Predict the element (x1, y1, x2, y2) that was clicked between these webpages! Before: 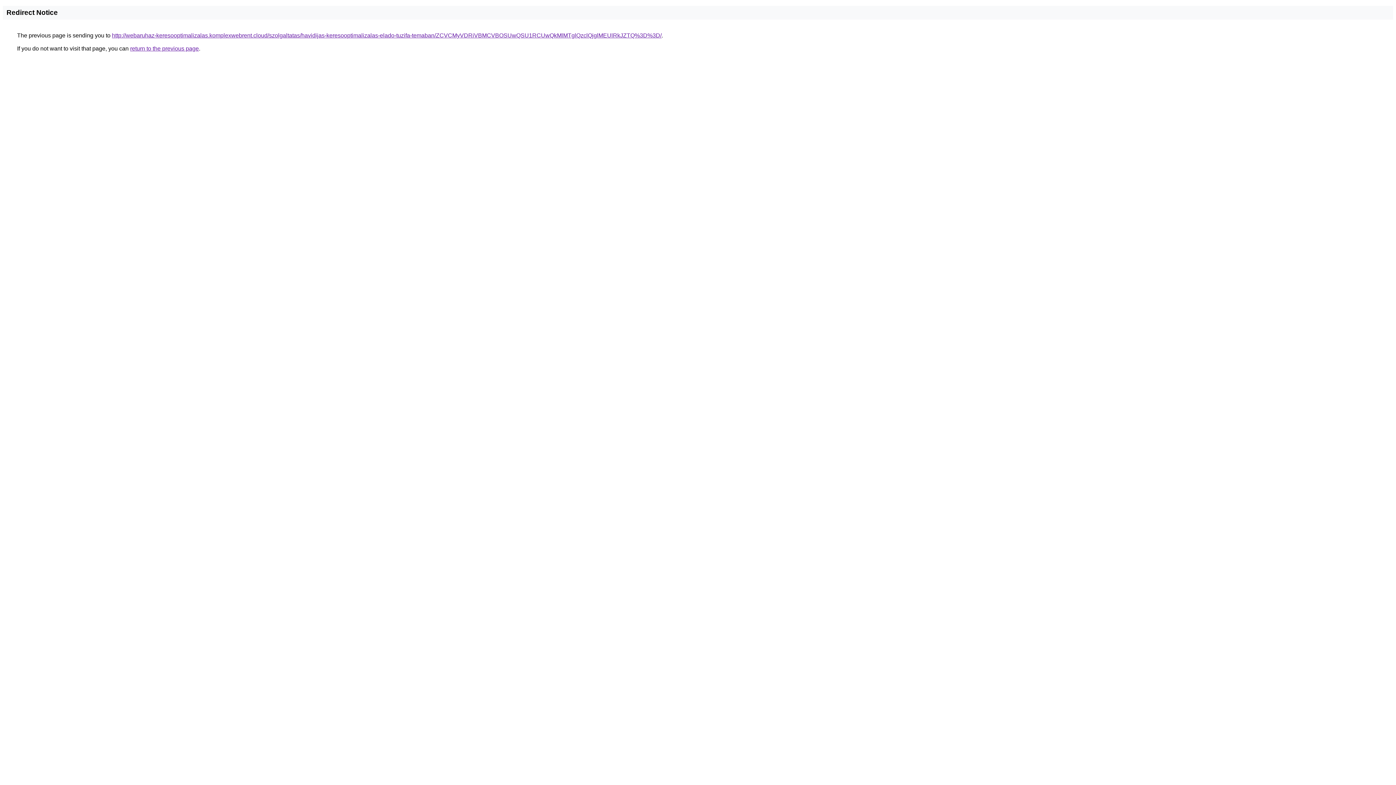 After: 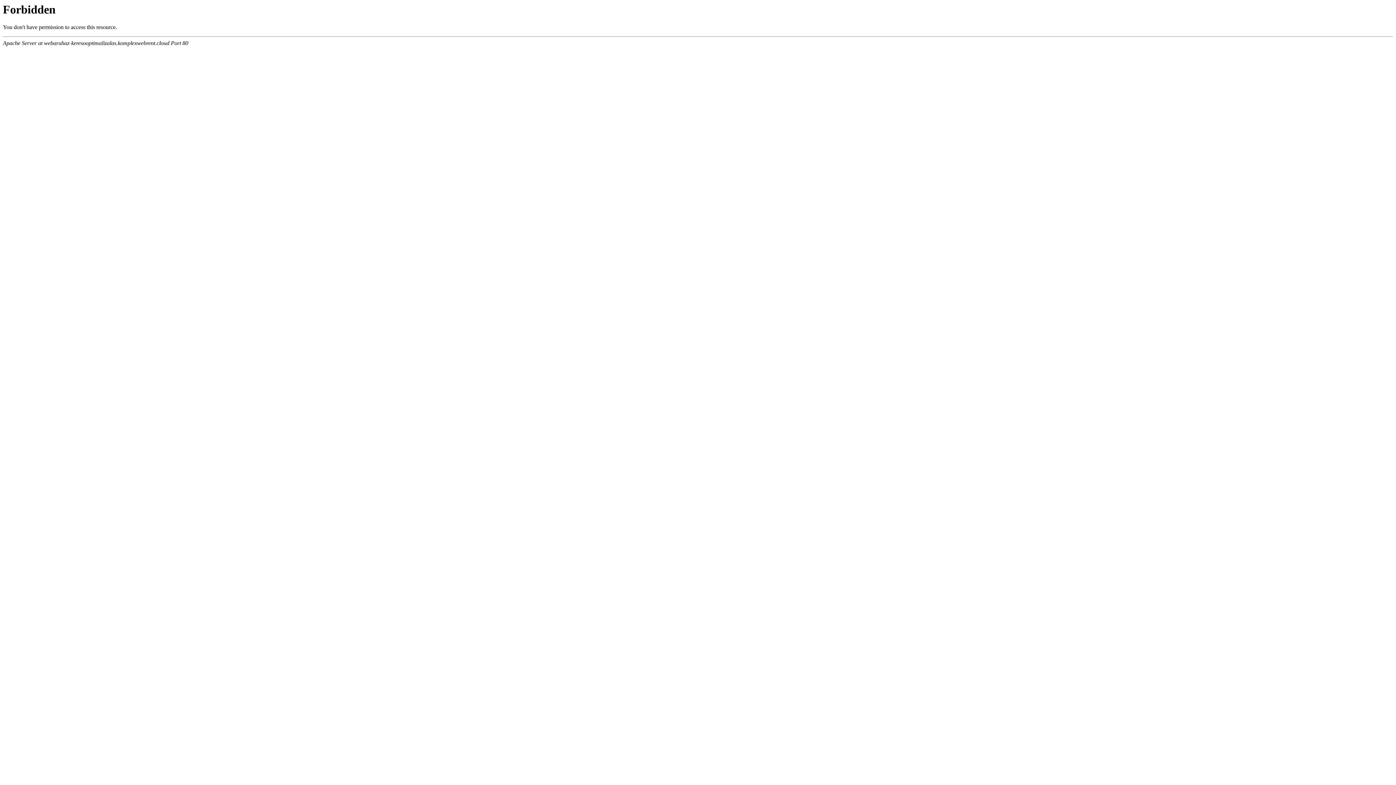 Action: label: http://webaruhaz-keresooptimalizalas.komplexwebrent.cloud/szolgaltatas/havidijas-keresooptimalizalas-elado-tuzifa-temaban/ZCVCMyVDRiVBMCVBOSUwQSU1RCUwQkMlMTglQzclQjglMEUlRkJZTQ%3D%3D/ bbox: (112, 32, 661, 38)